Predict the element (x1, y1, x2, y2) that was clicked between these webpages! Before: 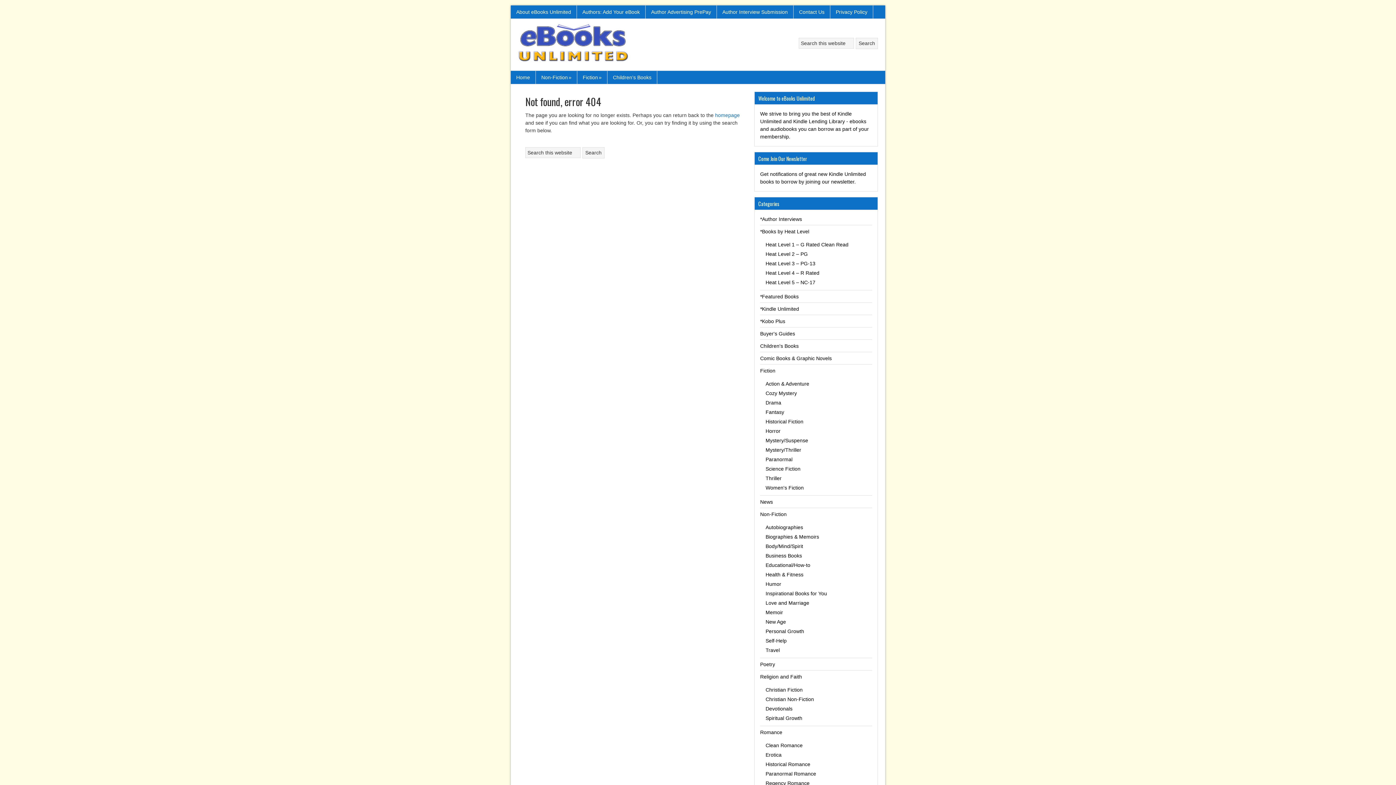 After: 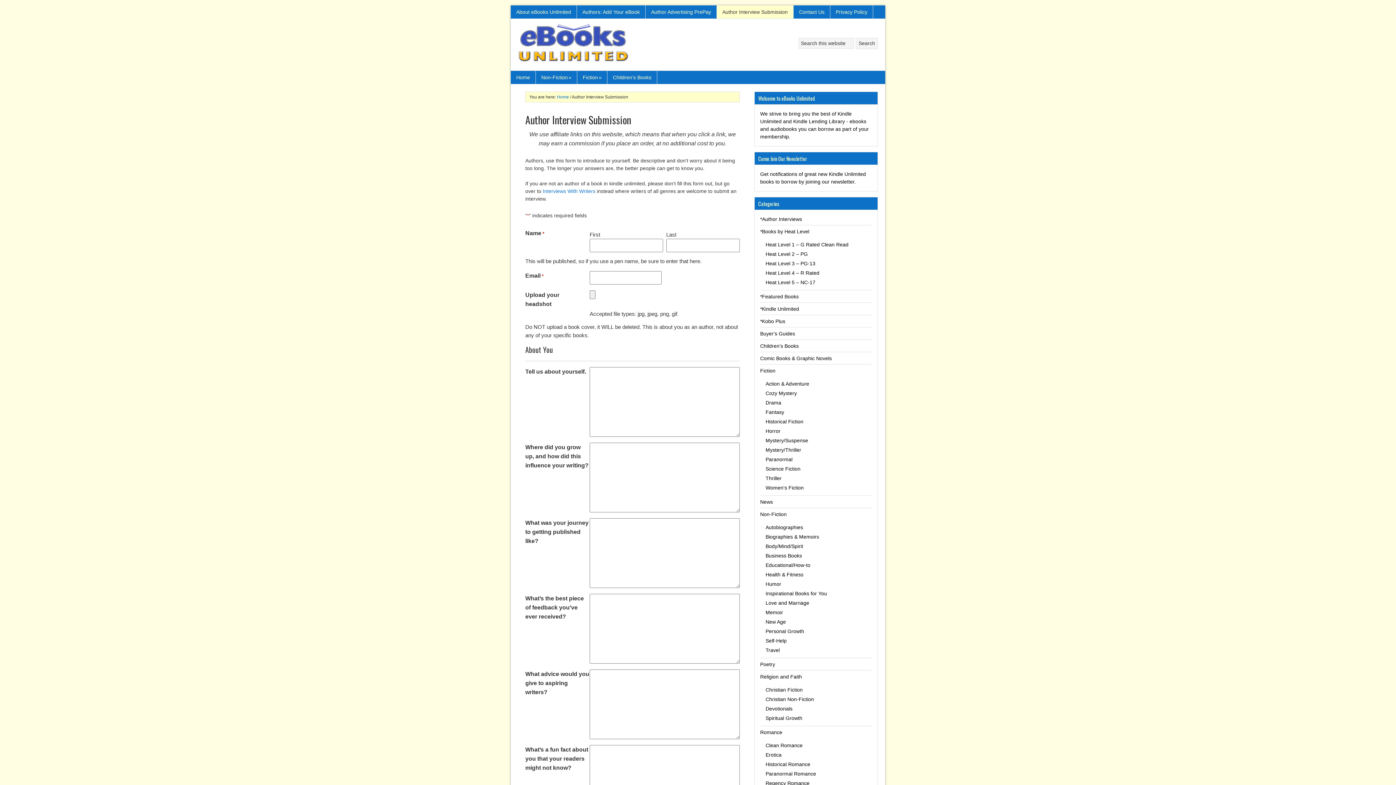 Action: bbox: (717, 5, 793, 18) label: Author Interview Submission